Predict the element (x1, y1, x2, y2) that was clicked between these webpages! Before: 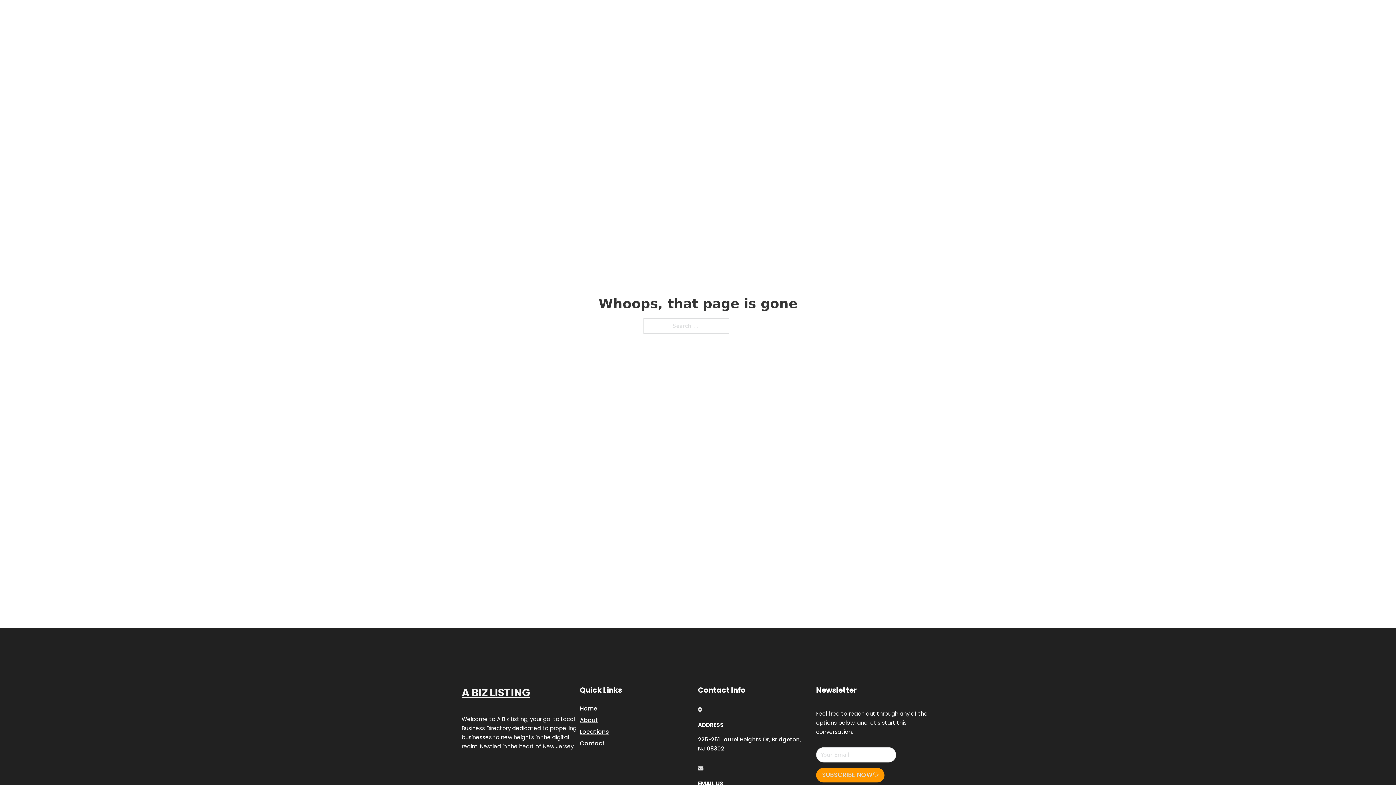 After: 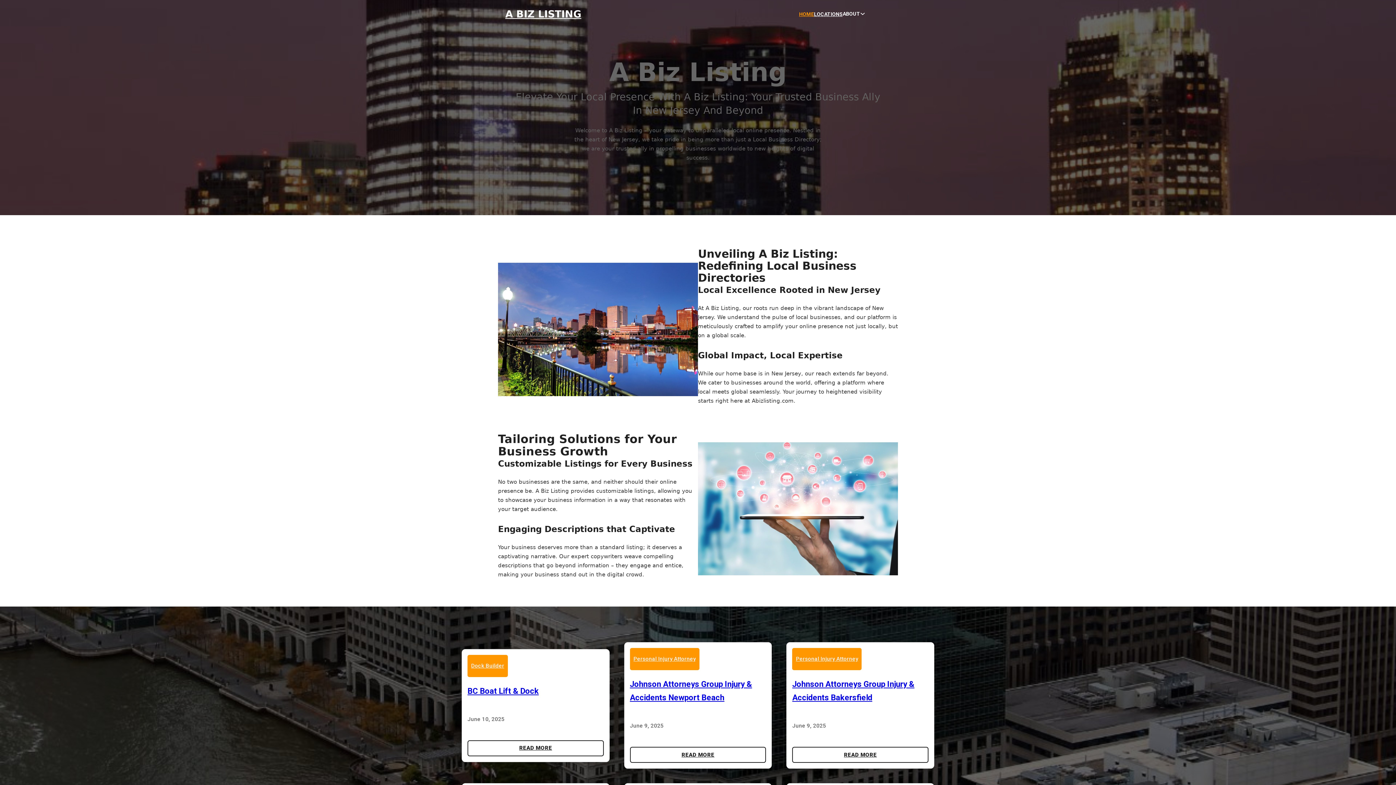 Action: label: A BIZ LISTING bbox: (505, 8, 581, 19)